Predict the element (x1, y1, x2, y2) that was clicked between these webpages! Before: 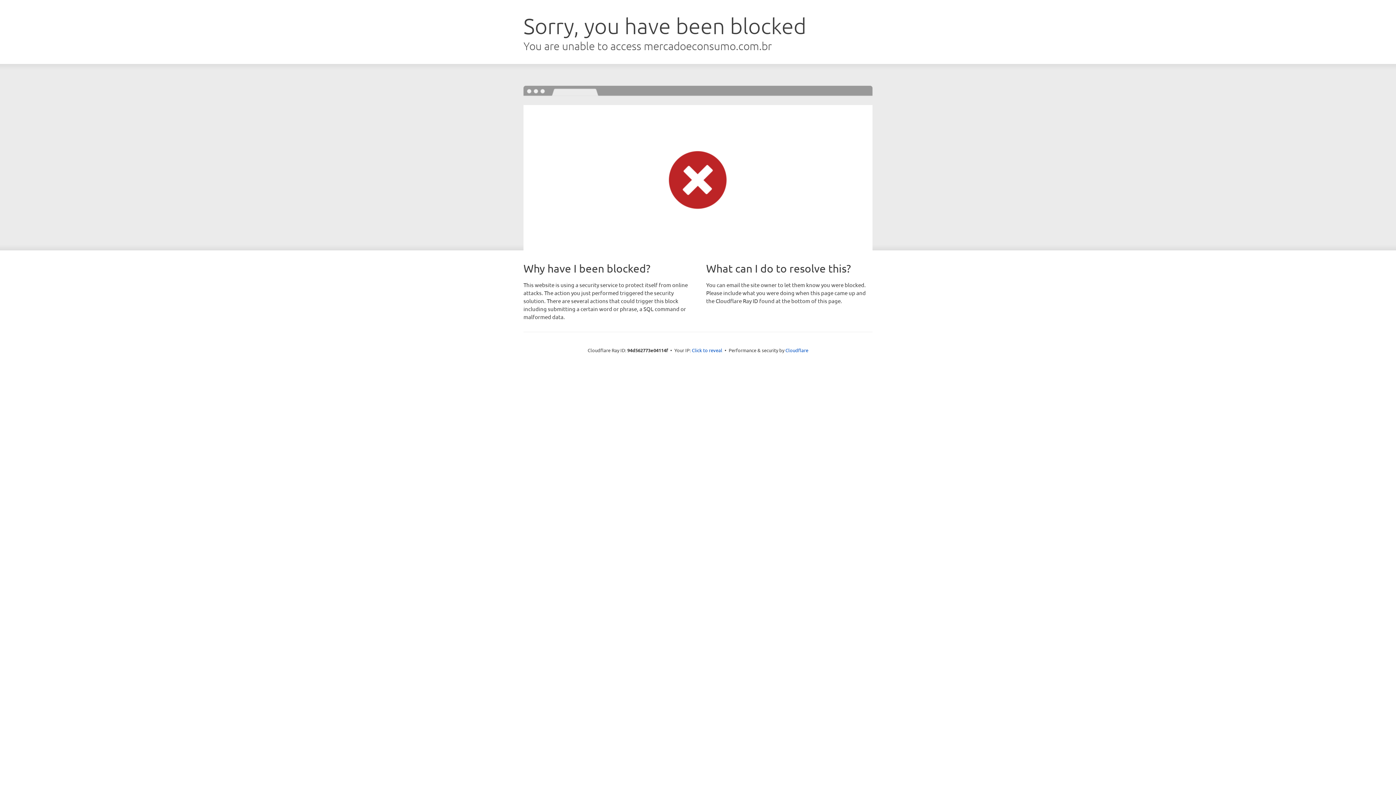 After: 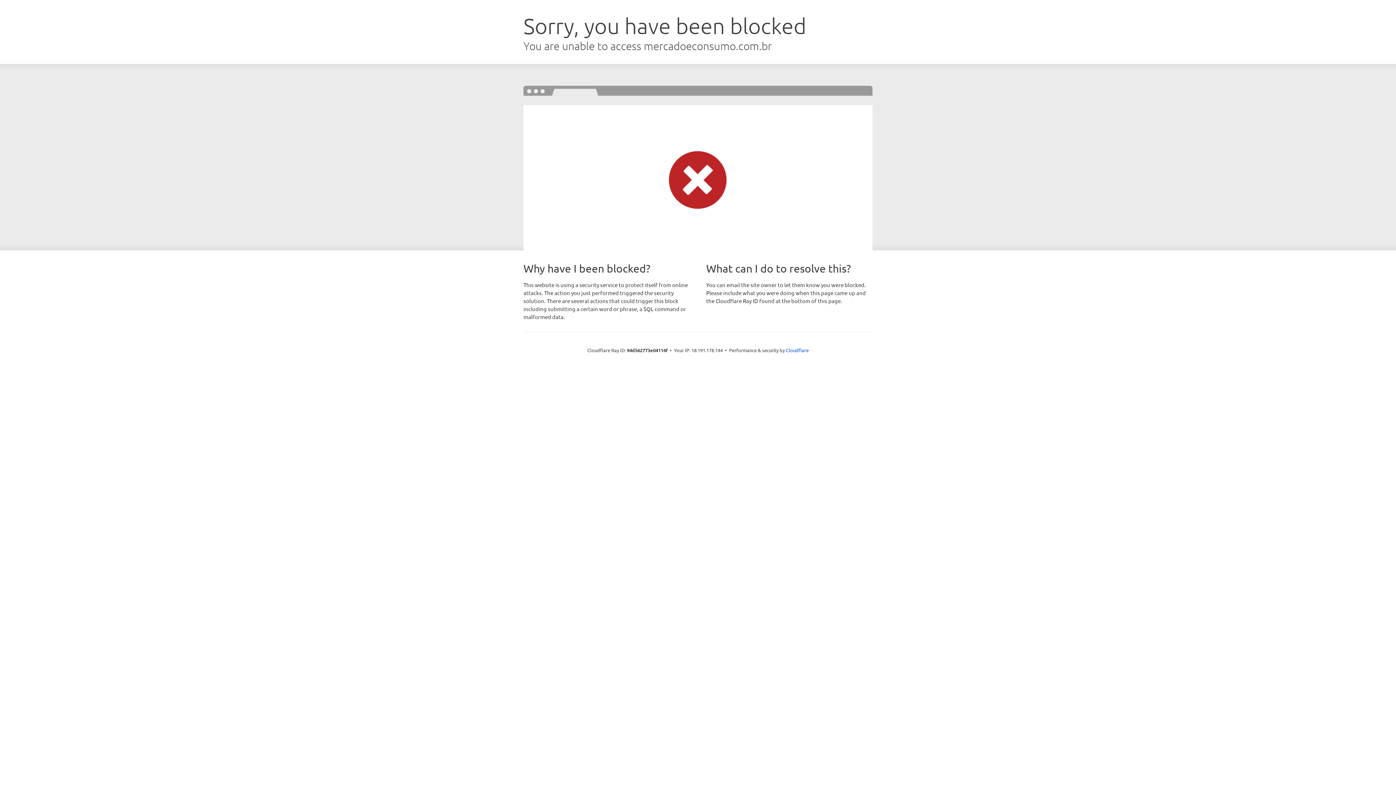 Action: label: Click to reveal bbox: (692, 346, 722, 353)